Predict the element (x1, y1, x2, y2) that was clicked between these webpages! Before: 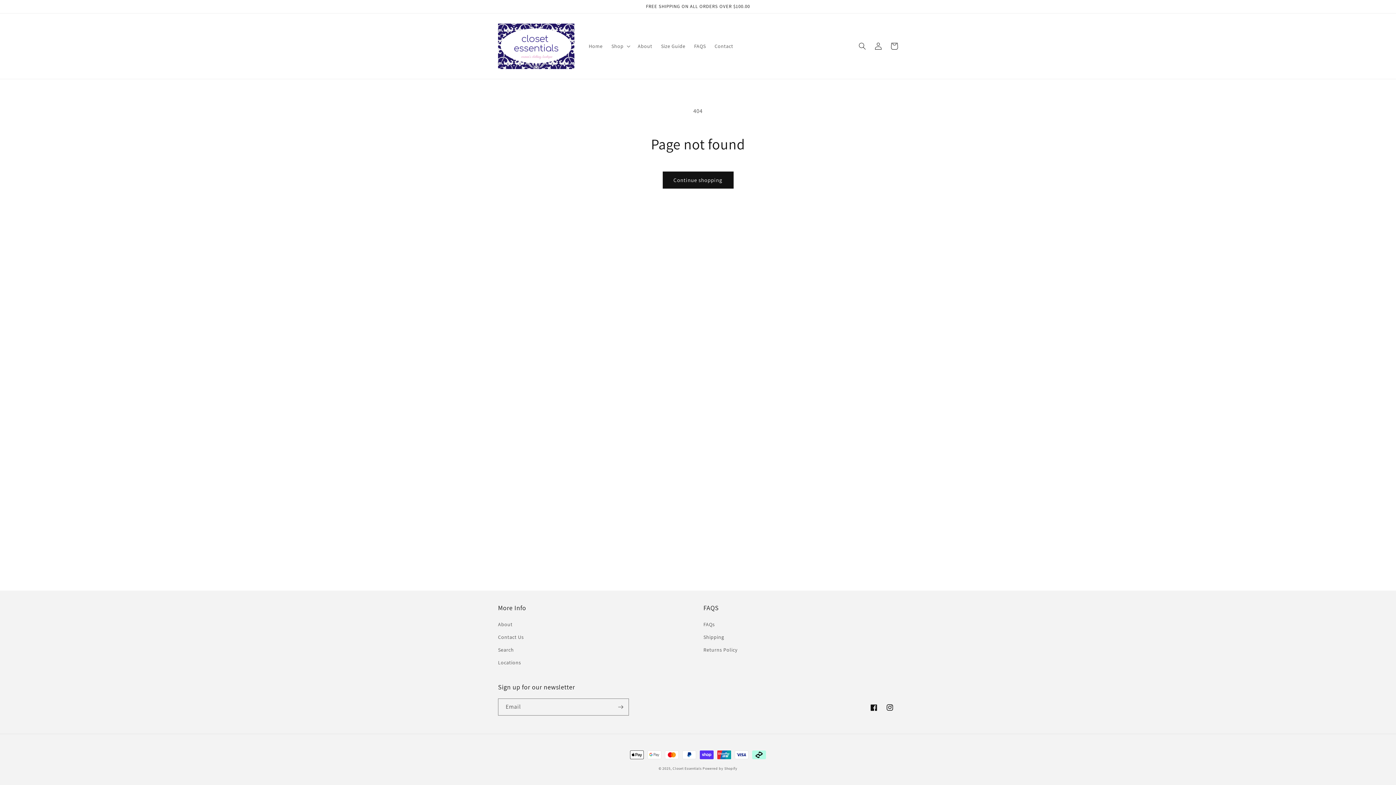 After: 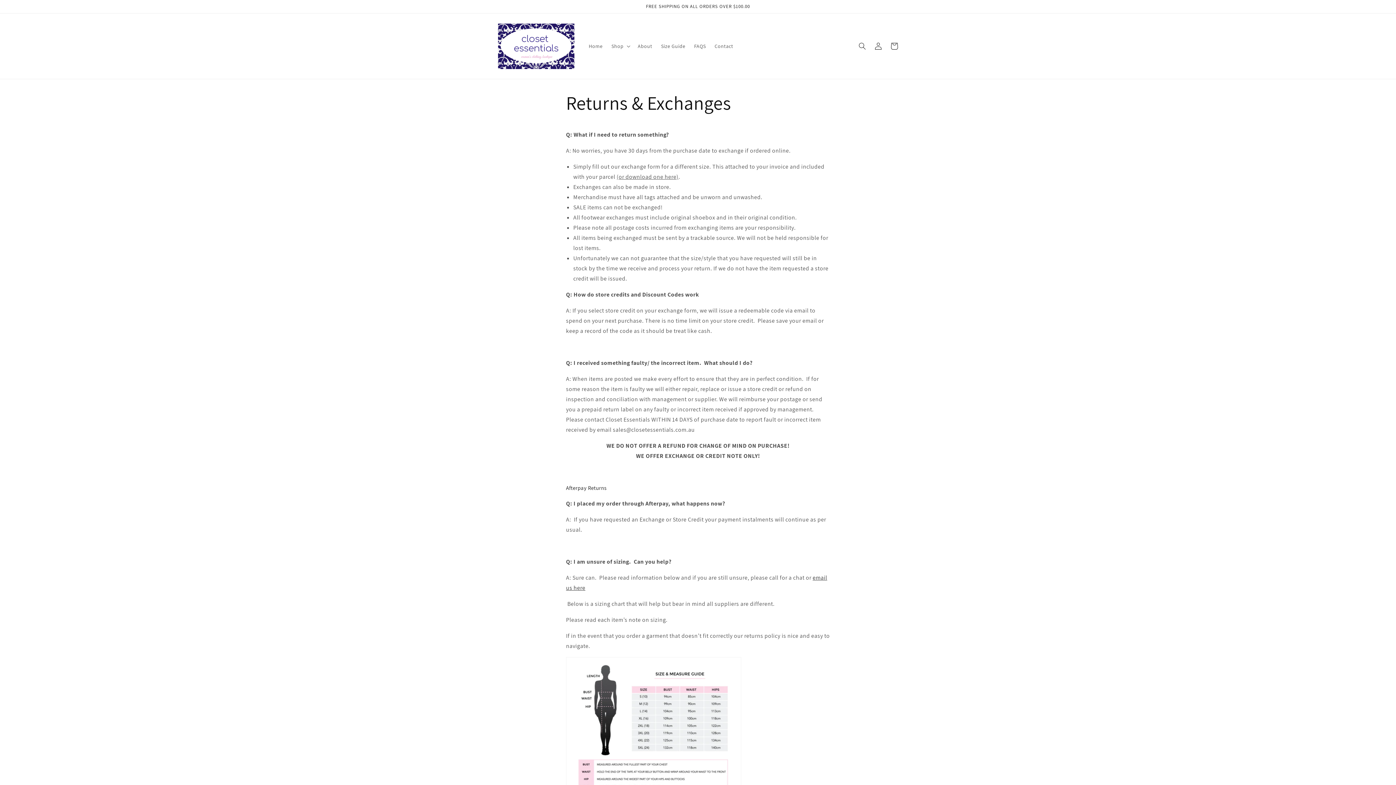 Action: label: Returns Policy bbox: (703, 644, 737, 656)